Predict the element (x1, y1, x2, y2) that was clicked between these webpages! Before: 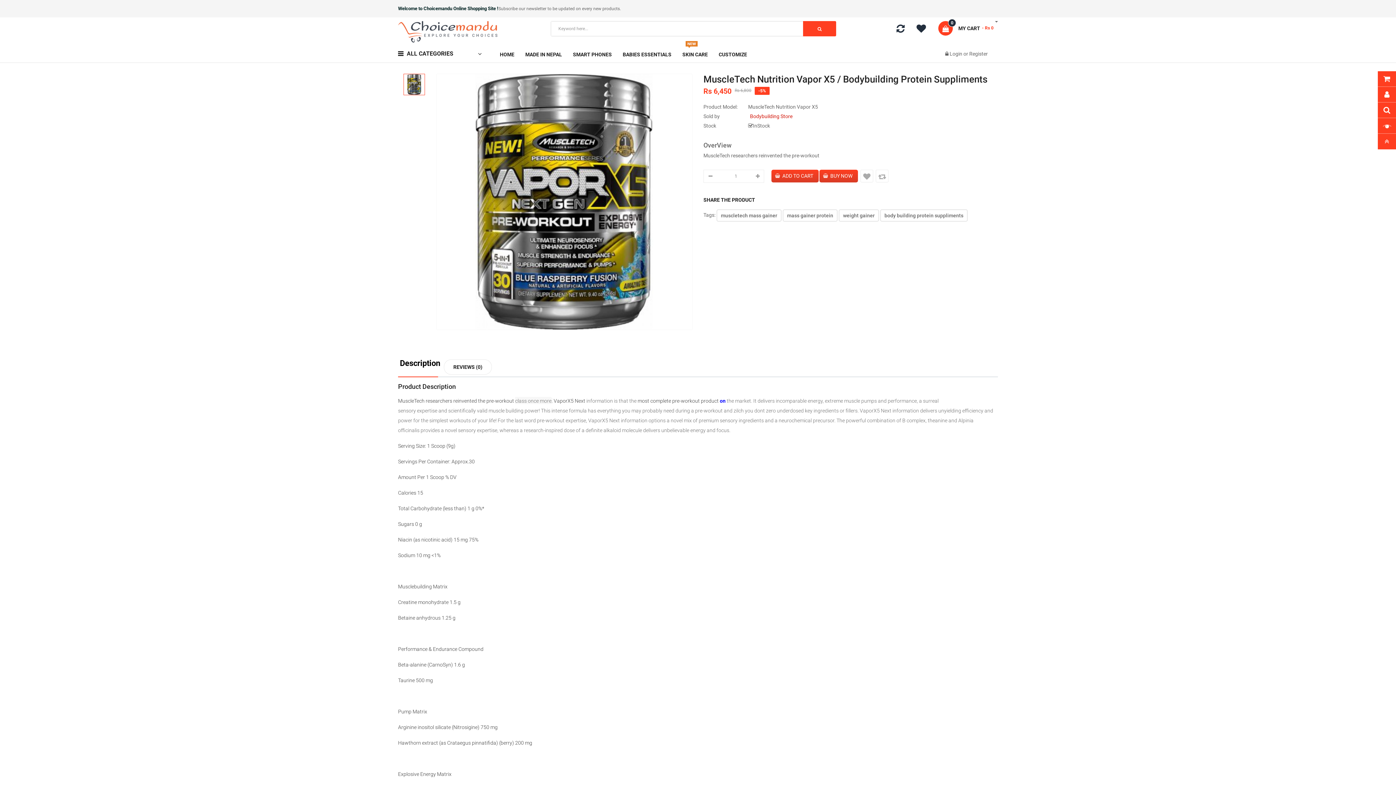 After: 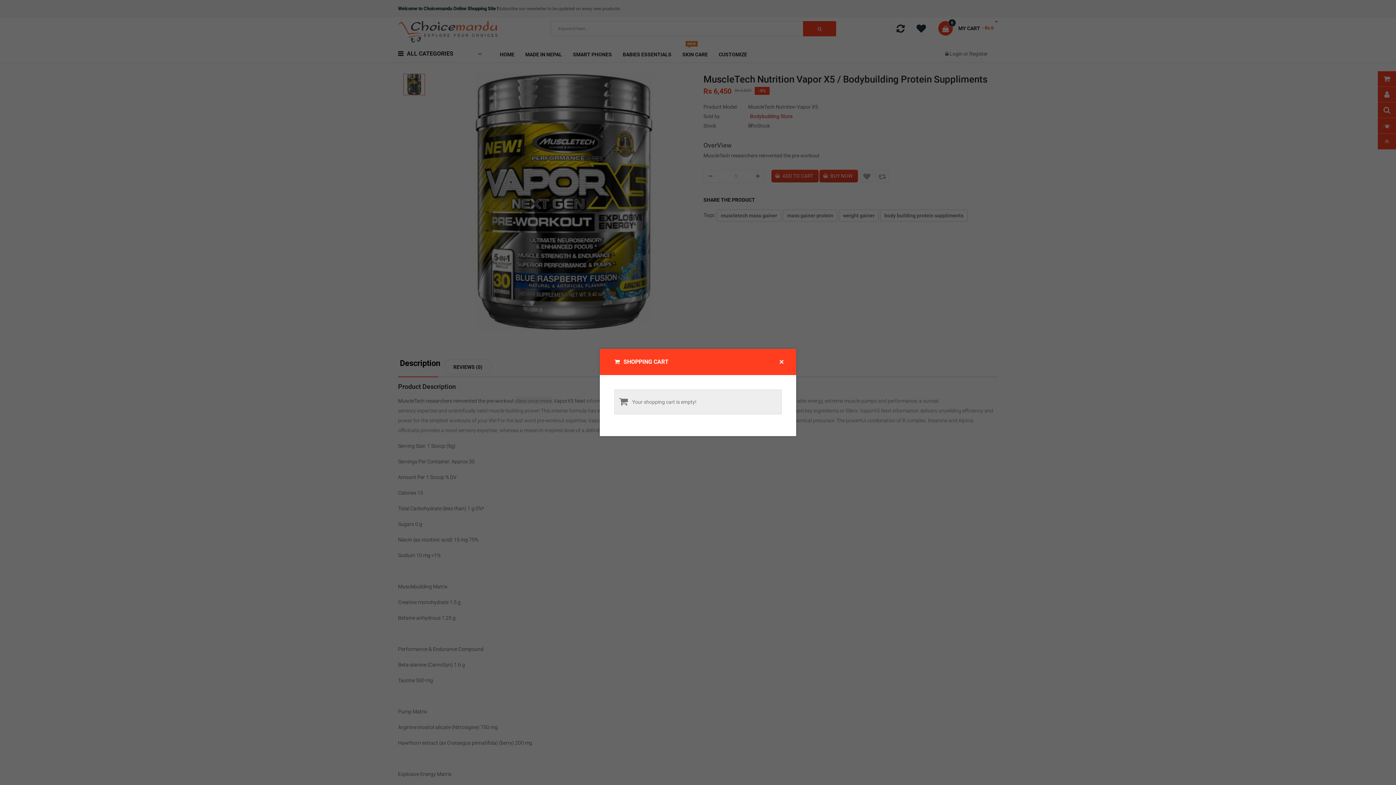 Action: bbox: (1378, 71, 1396, 86)